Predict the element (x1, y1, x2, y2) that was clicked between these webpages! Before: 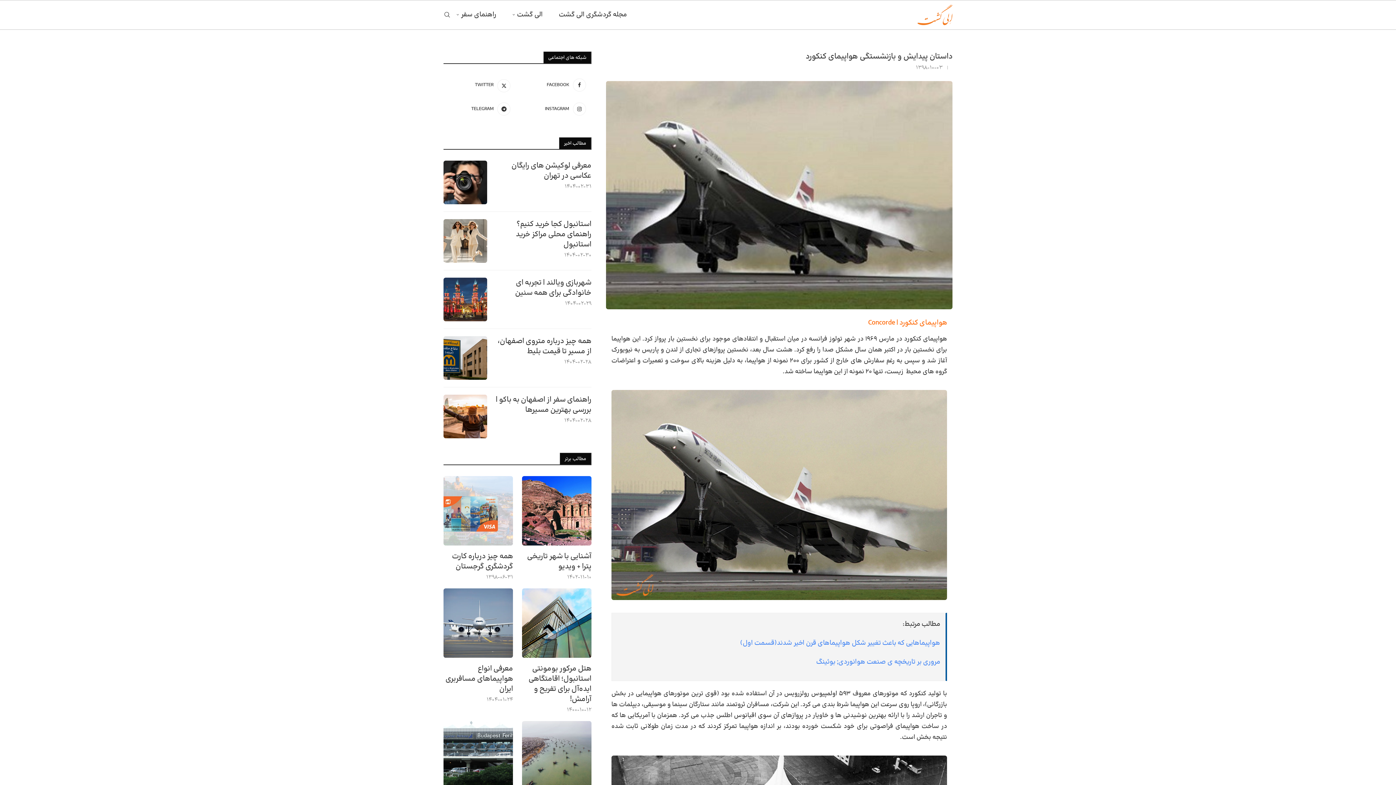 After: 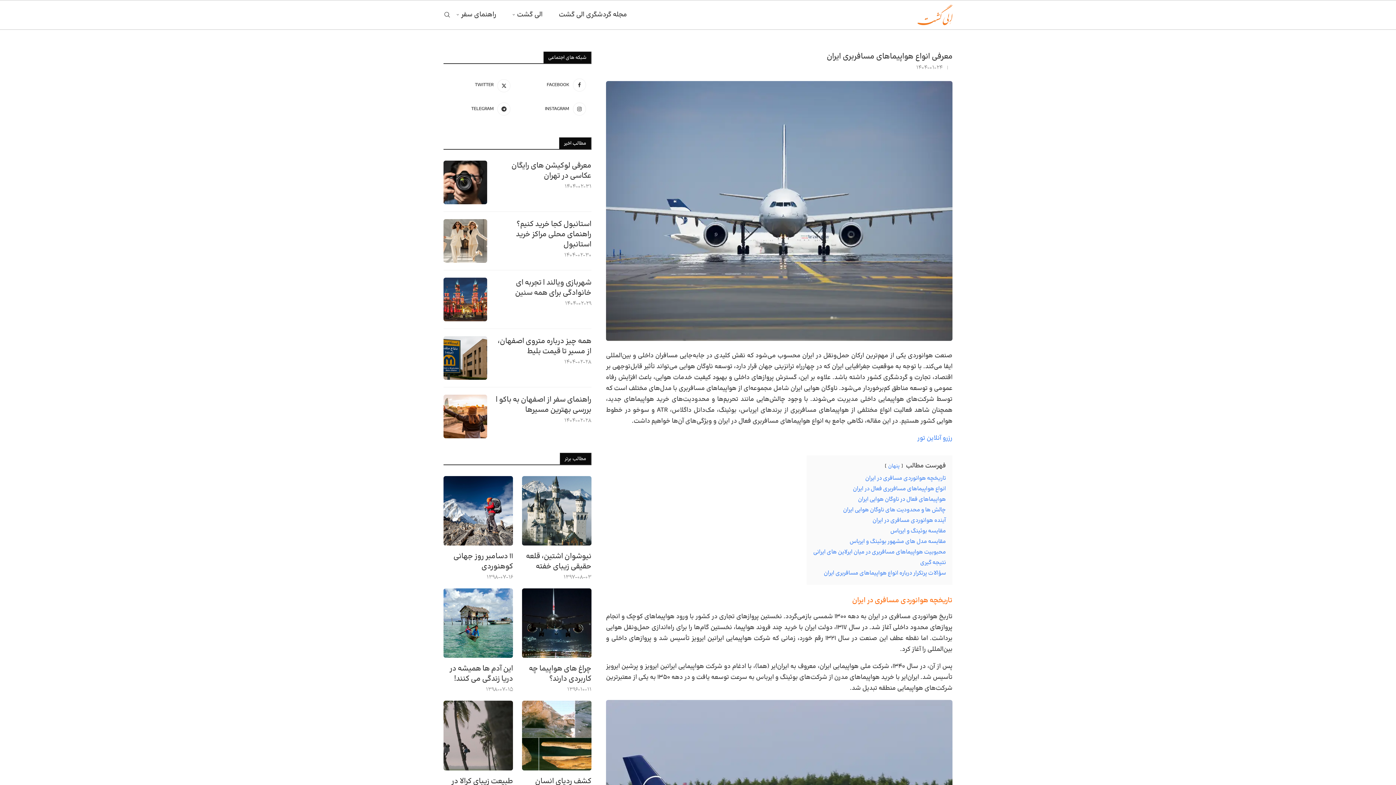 Action: bbox: (443, 664, 513, 694) label: معرفی انواع هواپیماهای مسافربری ایران